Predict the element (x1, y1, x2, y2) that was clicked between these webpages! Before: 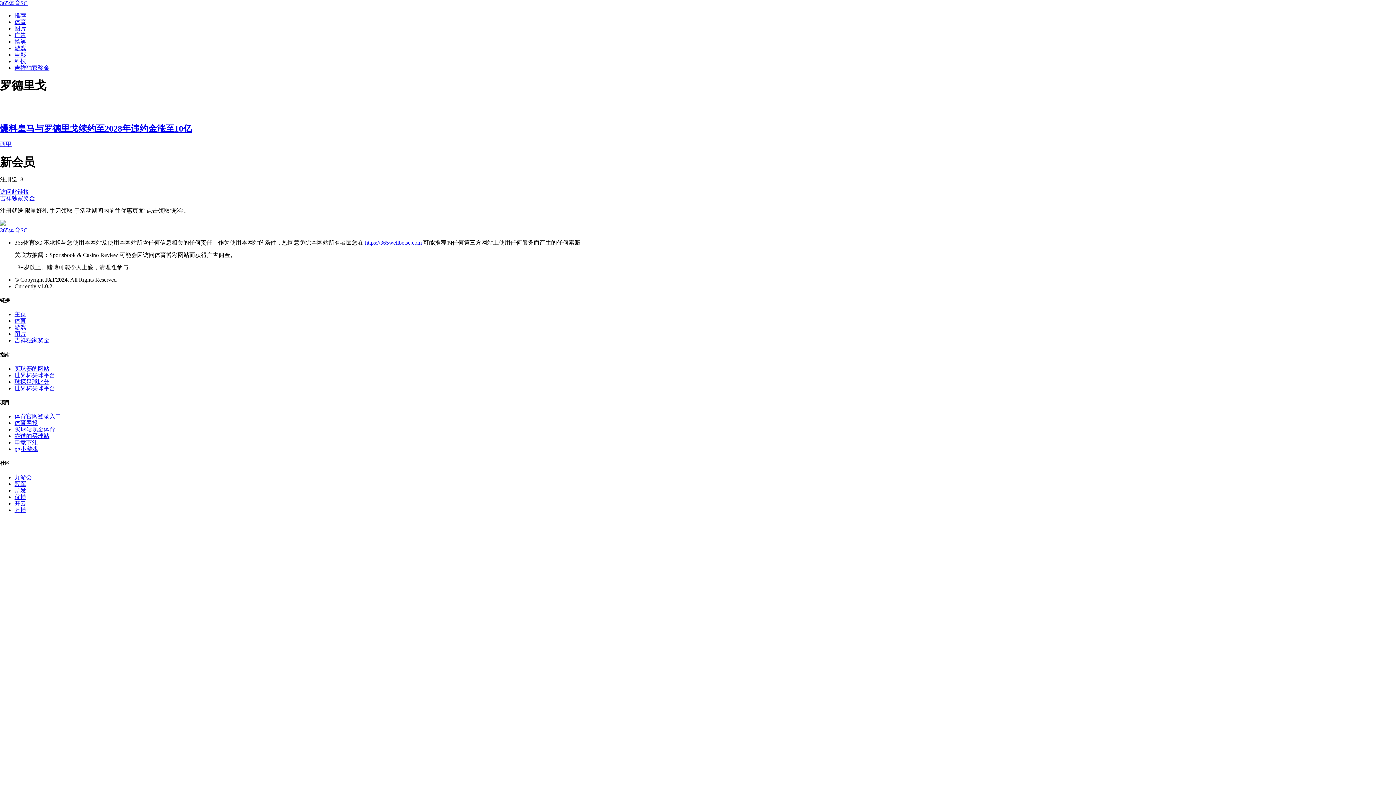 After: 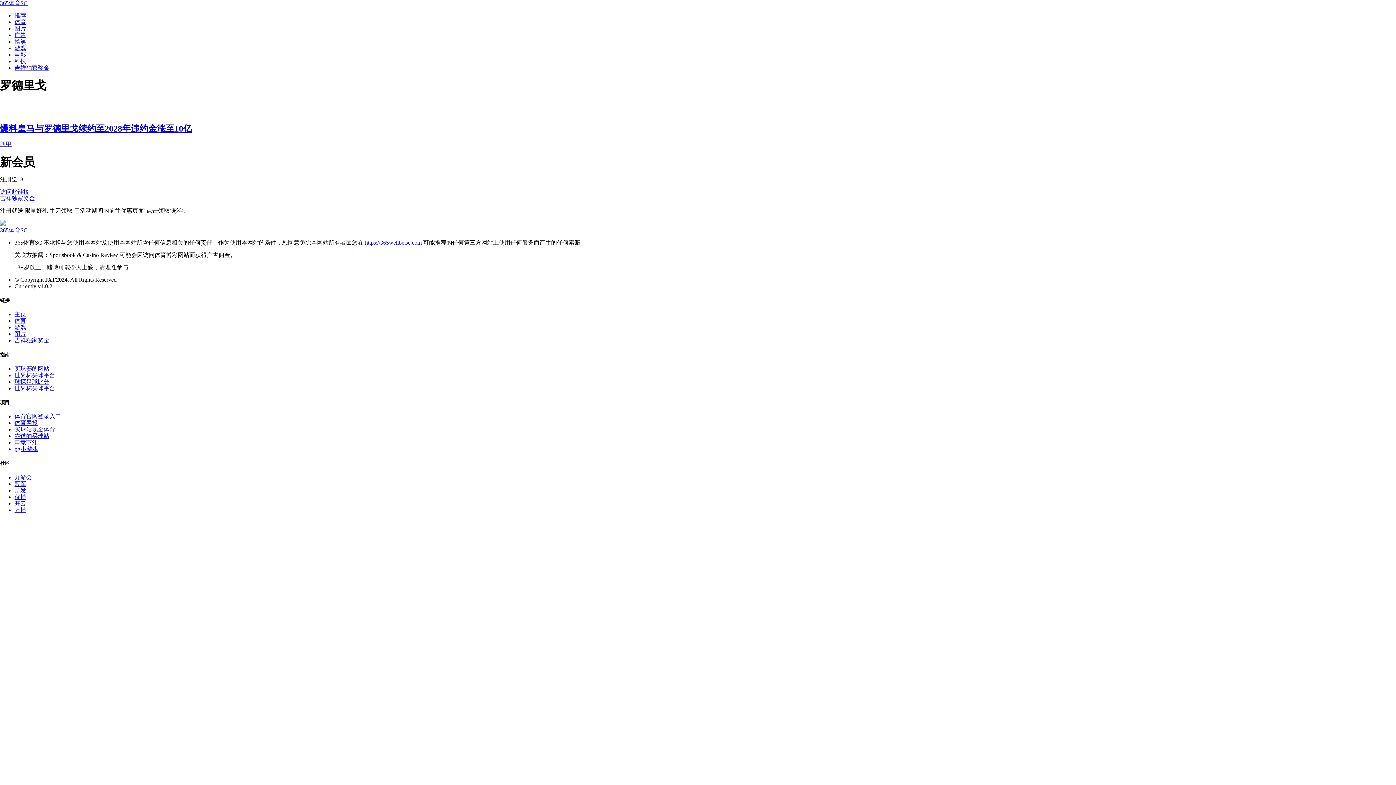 Action: bbox: (0, 124, 1396, 133) label: 爆料皇马与罗德里戈续约至2028年违约金涨至10亿